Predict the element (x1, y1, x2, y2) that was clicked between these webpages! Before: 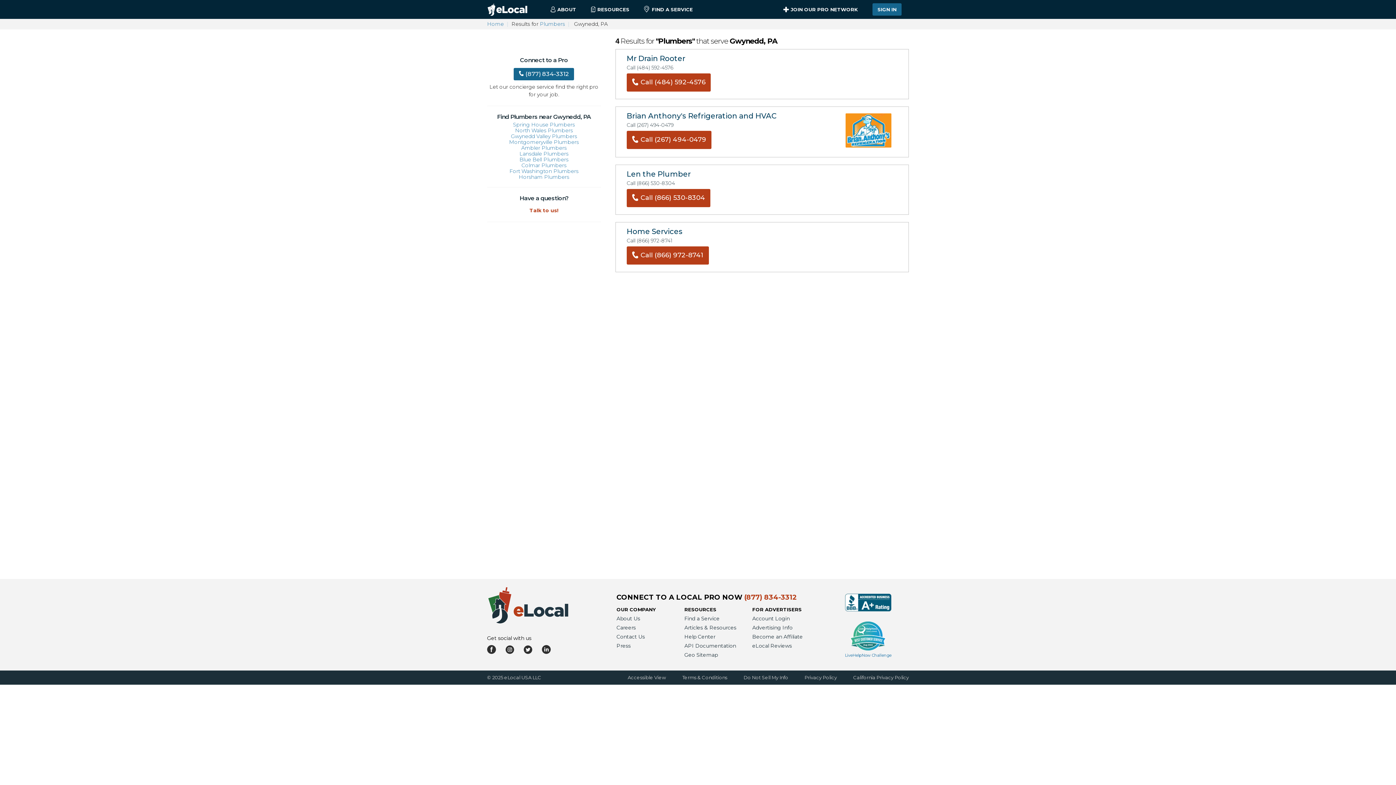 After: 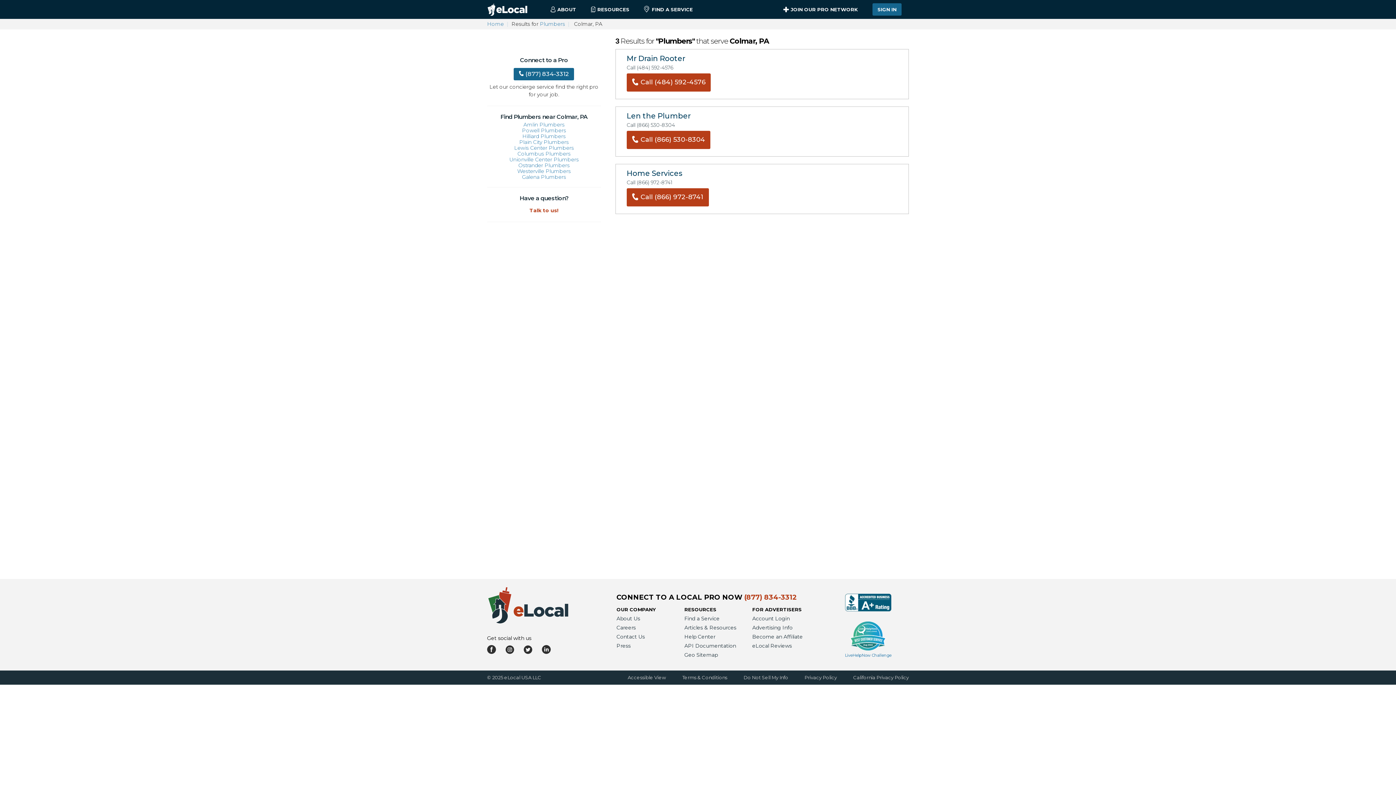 Action: bbox: (487, 162, 601, 168) label: Colmar Plumbers